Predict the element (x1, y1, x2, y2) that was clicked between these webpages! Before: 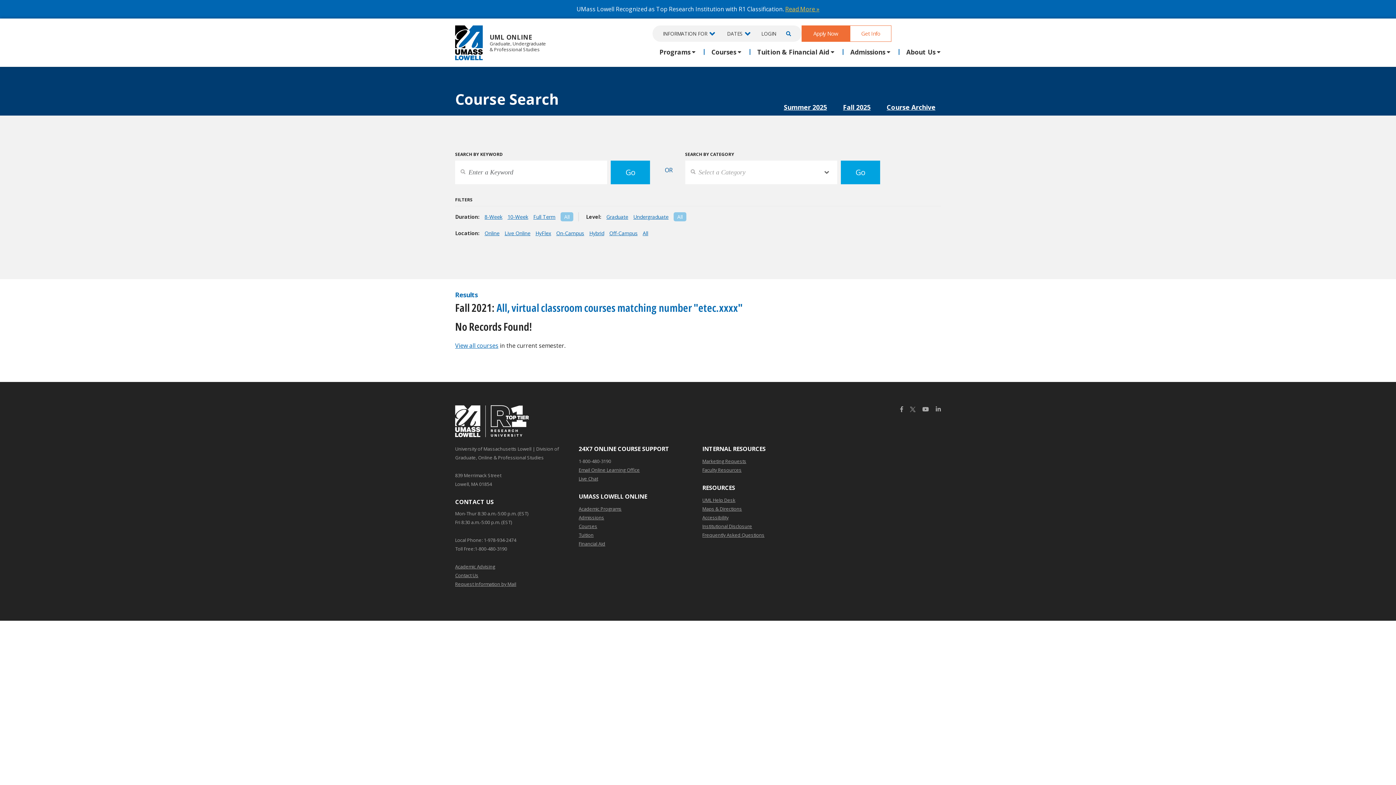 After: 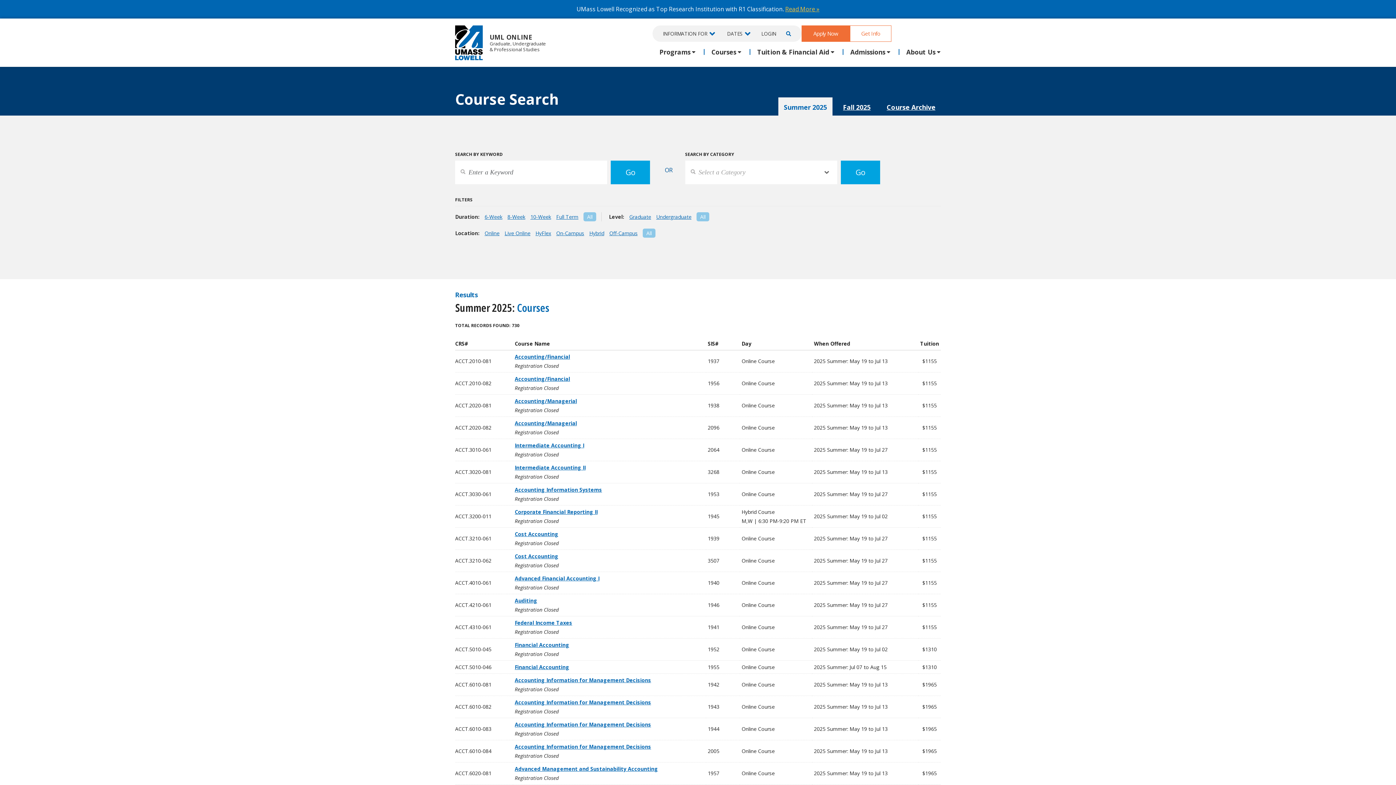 Action: bbox: (578, 522, 597, 530) label: Courses